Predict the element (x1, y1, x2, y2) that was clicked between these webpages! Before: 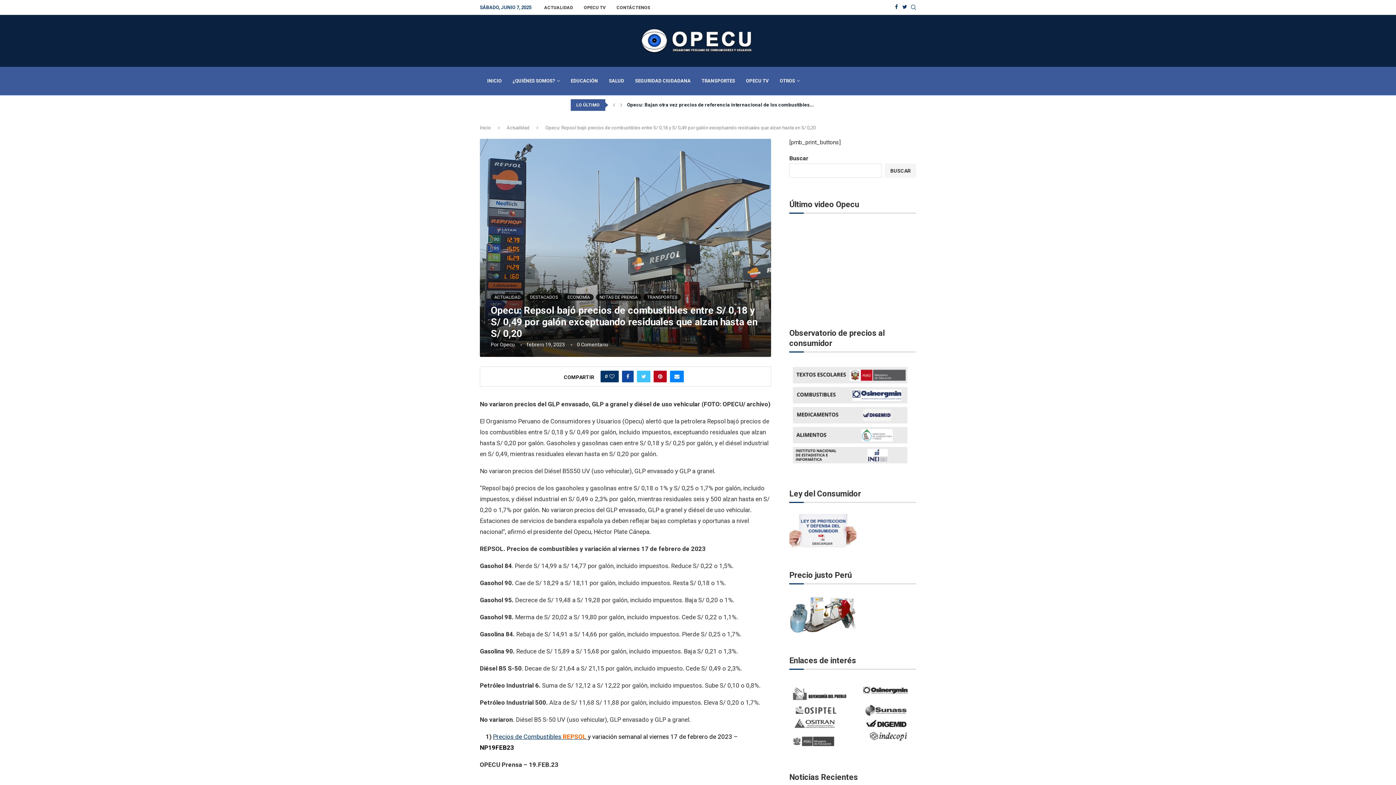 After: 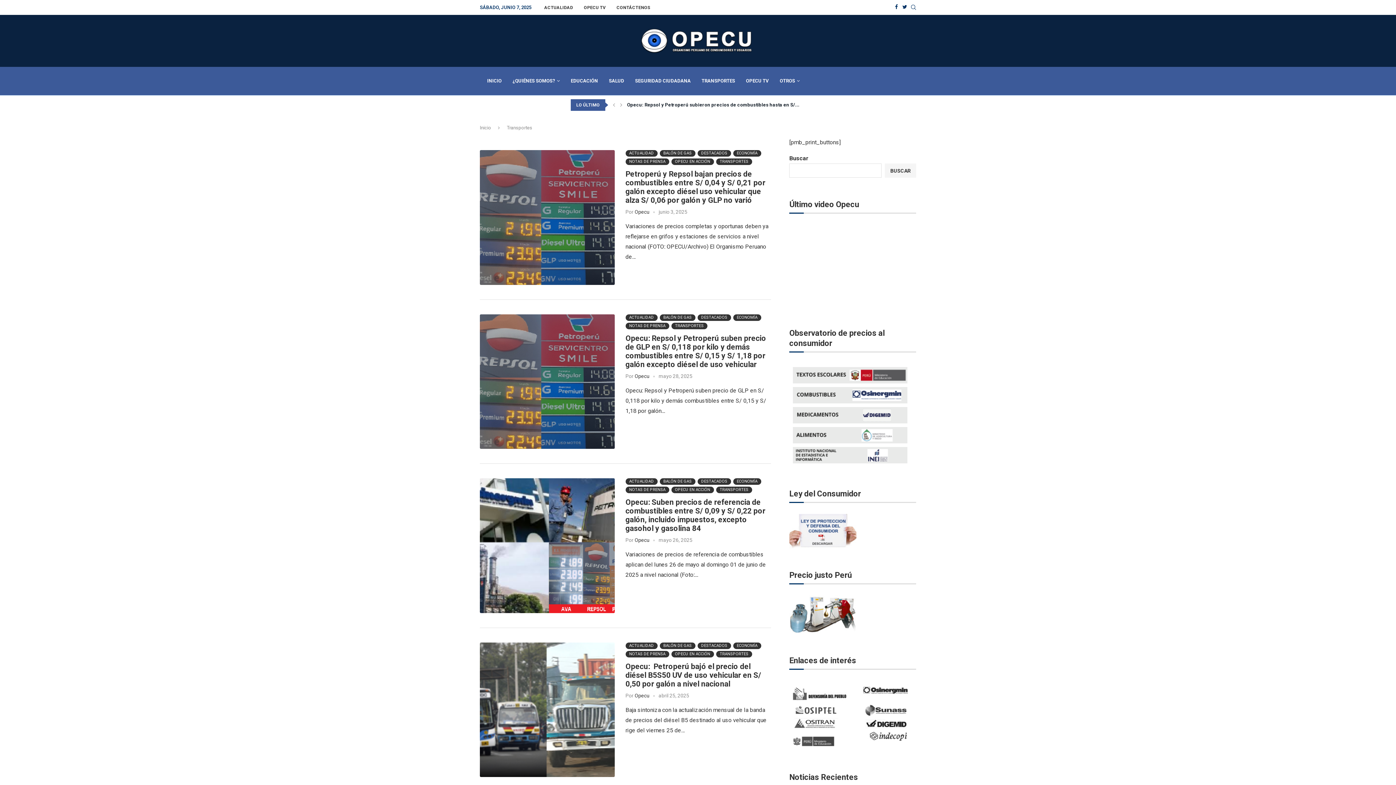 Action: label: TRANSPORTES bbox: (643, 294, 681, 300)